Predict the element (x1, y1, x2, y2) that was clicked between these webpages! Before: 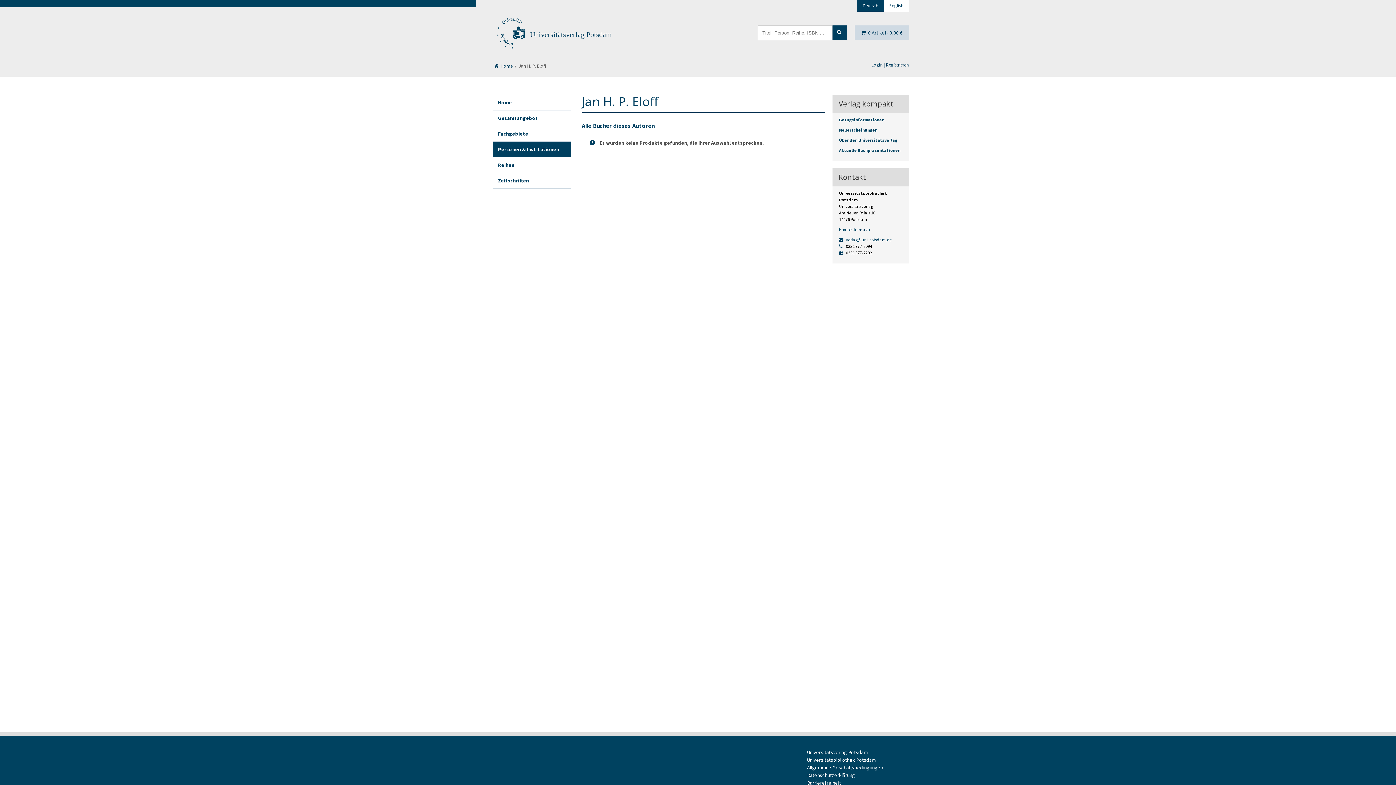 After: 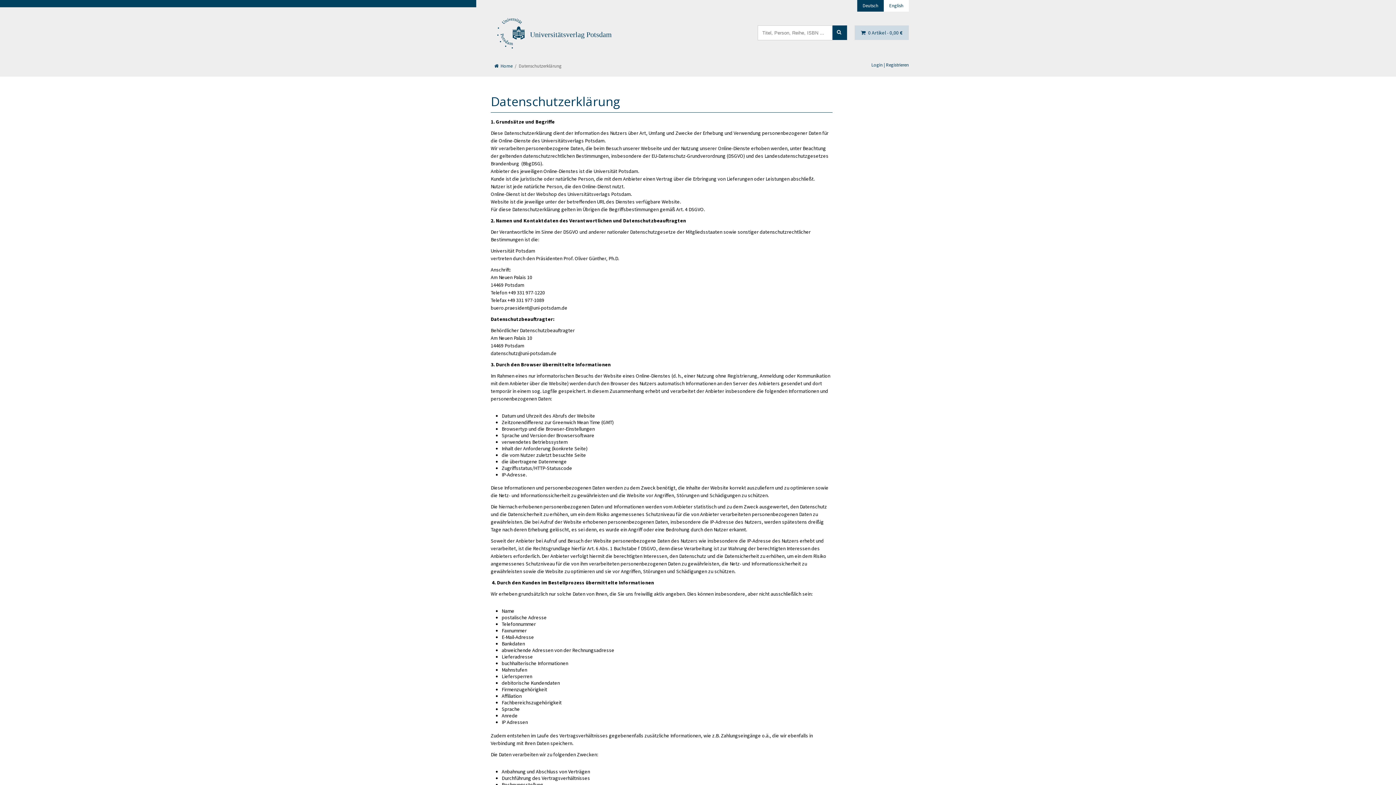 Action: label: Datenschutzerklärung bbox: (807, 772, 855, 778)